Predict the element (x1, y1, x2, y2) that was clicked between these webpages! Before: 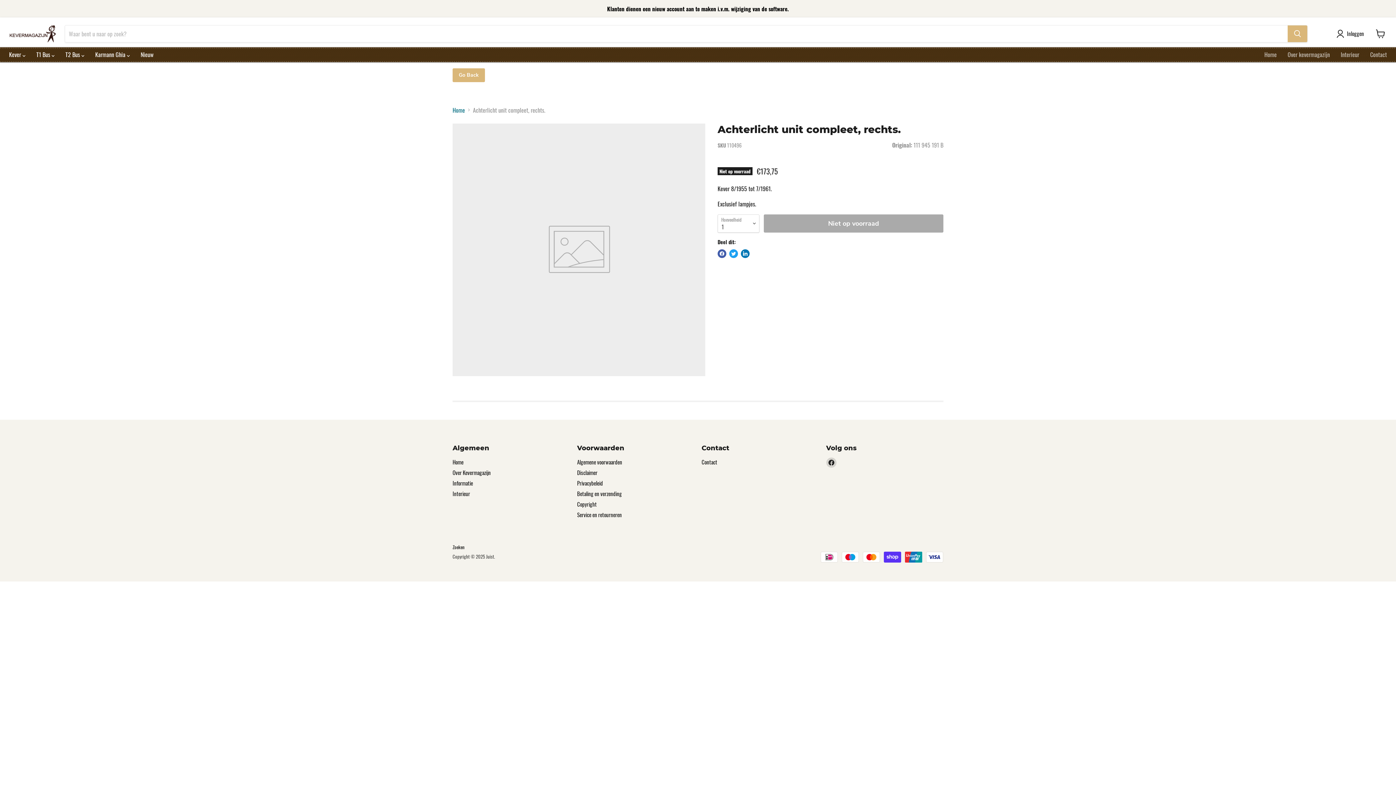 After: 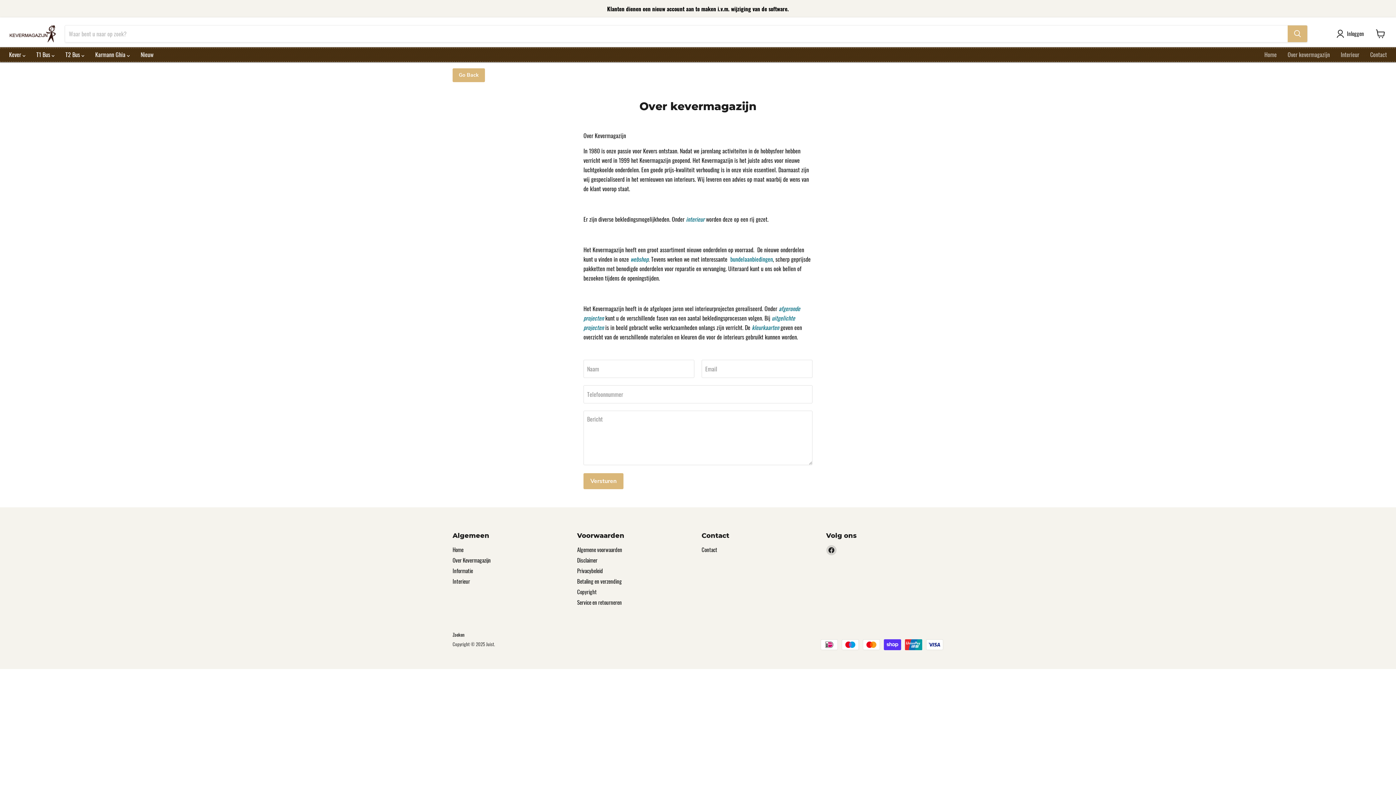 Action: bbox: (452, 468, 490, 476) label: Over Kevermagazijn